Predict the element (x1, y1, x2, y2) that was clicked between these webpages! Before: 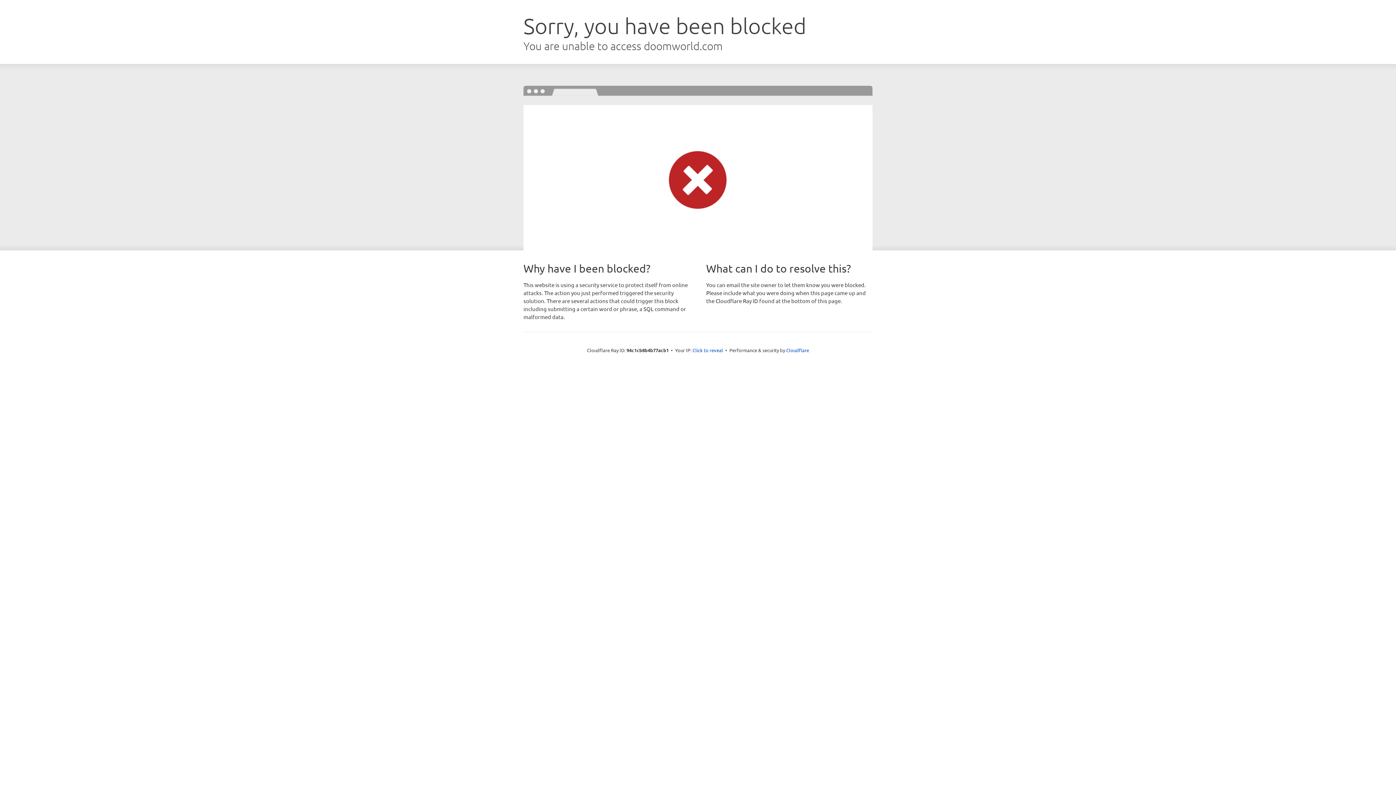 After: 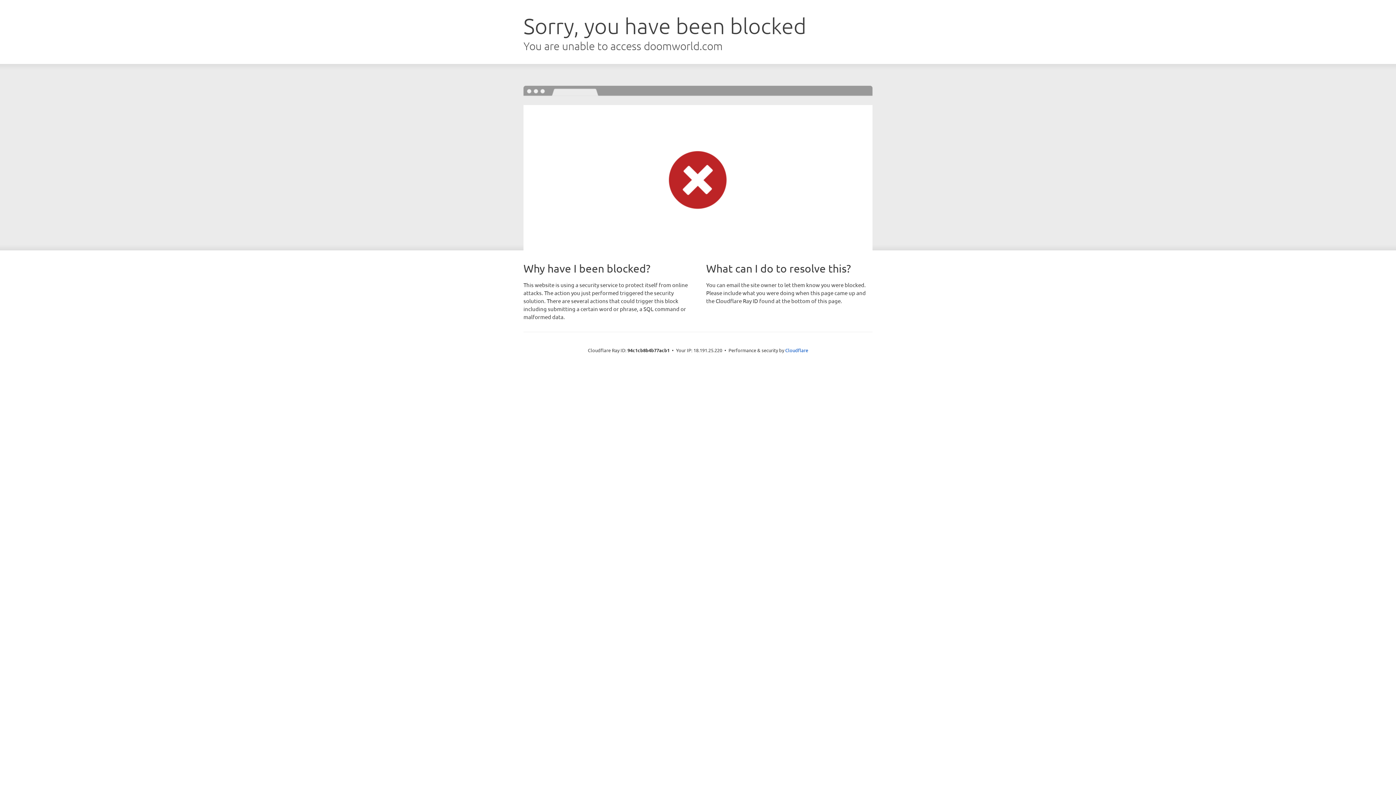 Action: label: Click to reveal bbox: (692, 346, 723, 353)